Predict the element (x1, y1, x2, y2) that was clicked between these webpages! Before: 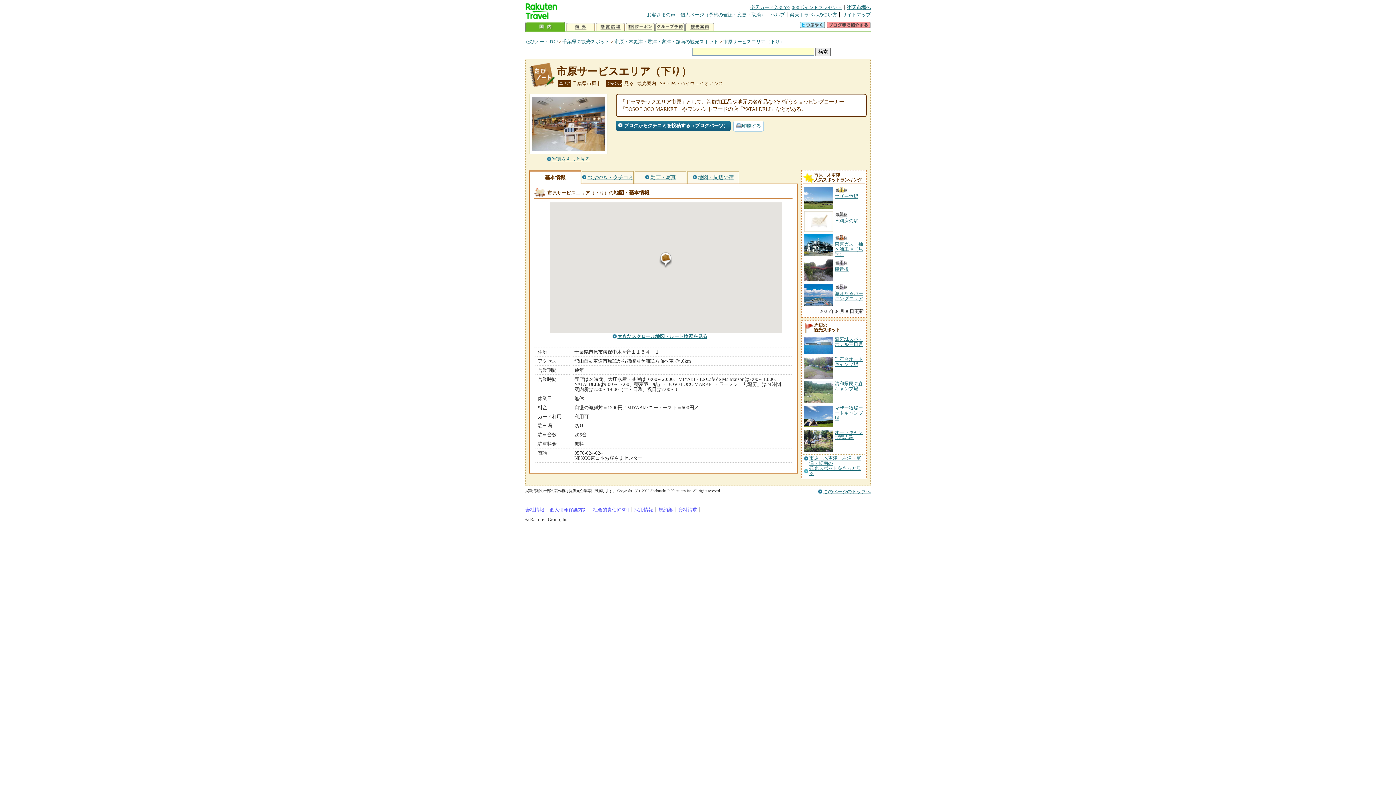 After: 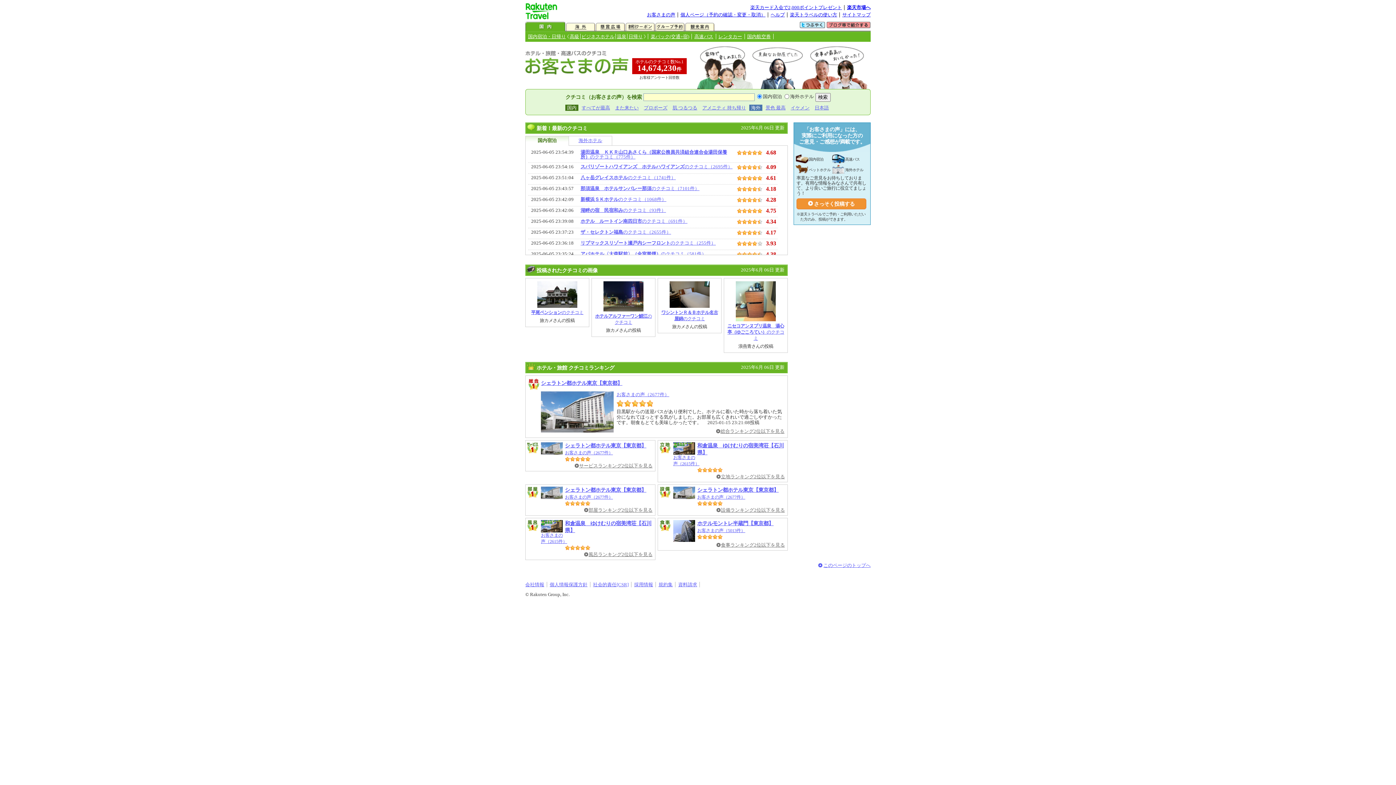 Action: label: お客さまの声 bbox: (647, 12, 675, 17)